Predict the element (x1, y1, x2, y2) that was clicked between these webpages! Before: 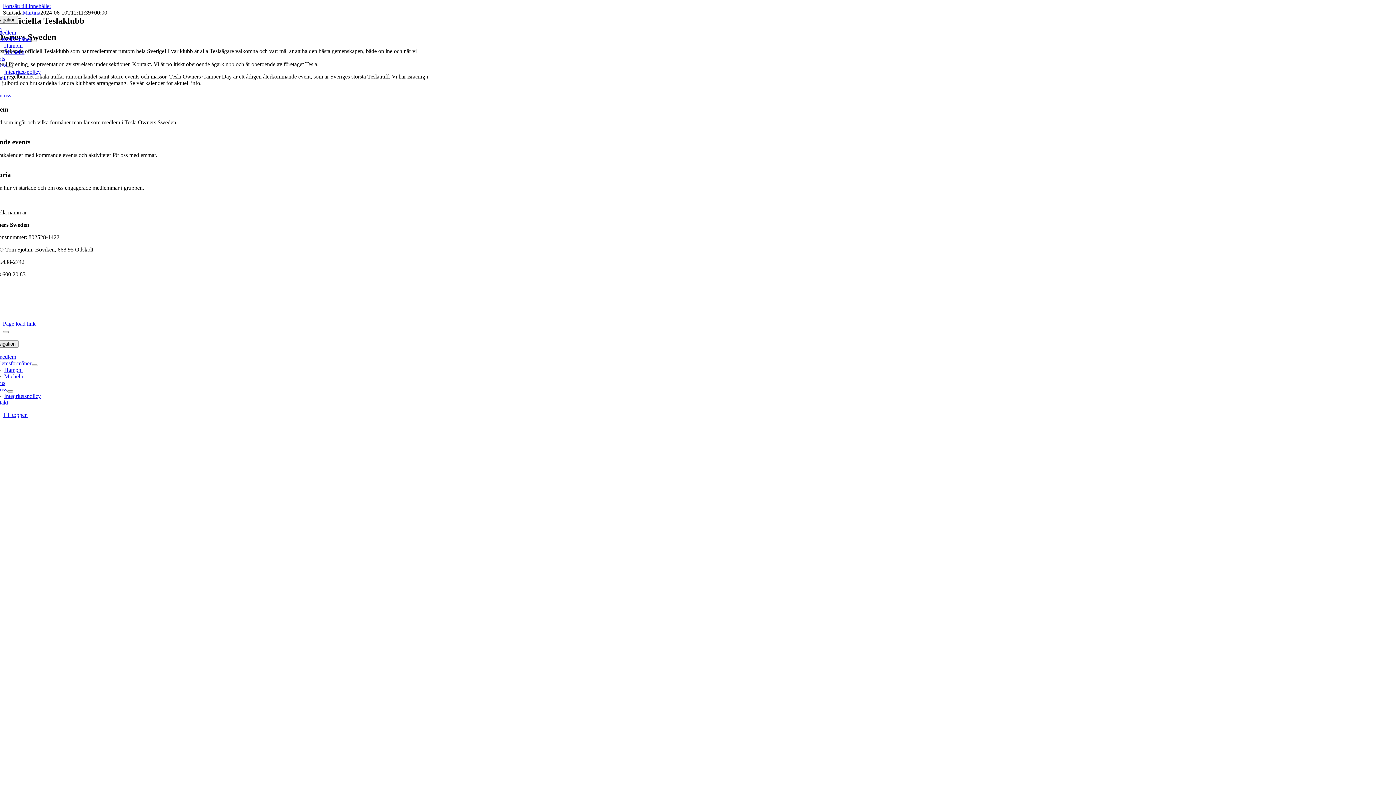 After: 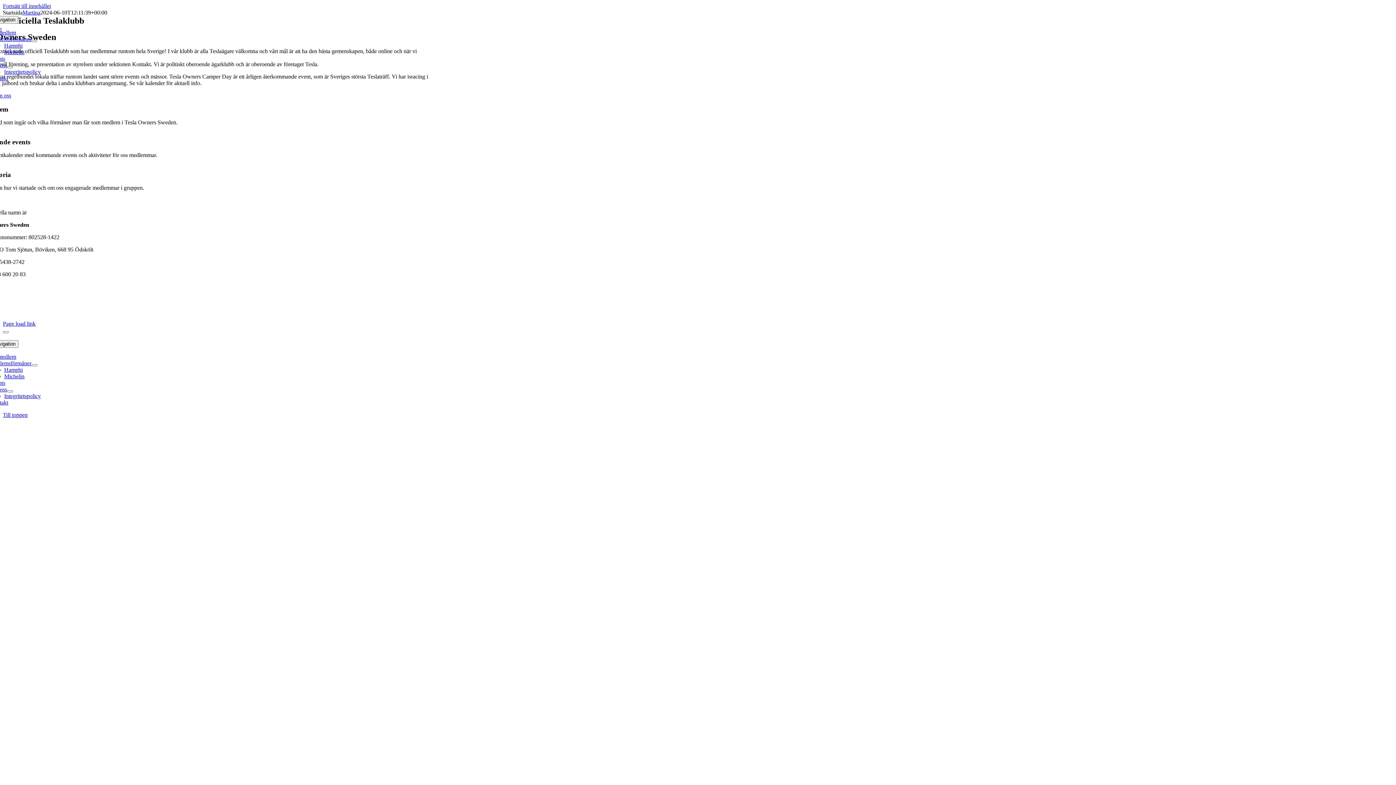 Action: label: Till toppen bbox: (2, 412, 27, 418)